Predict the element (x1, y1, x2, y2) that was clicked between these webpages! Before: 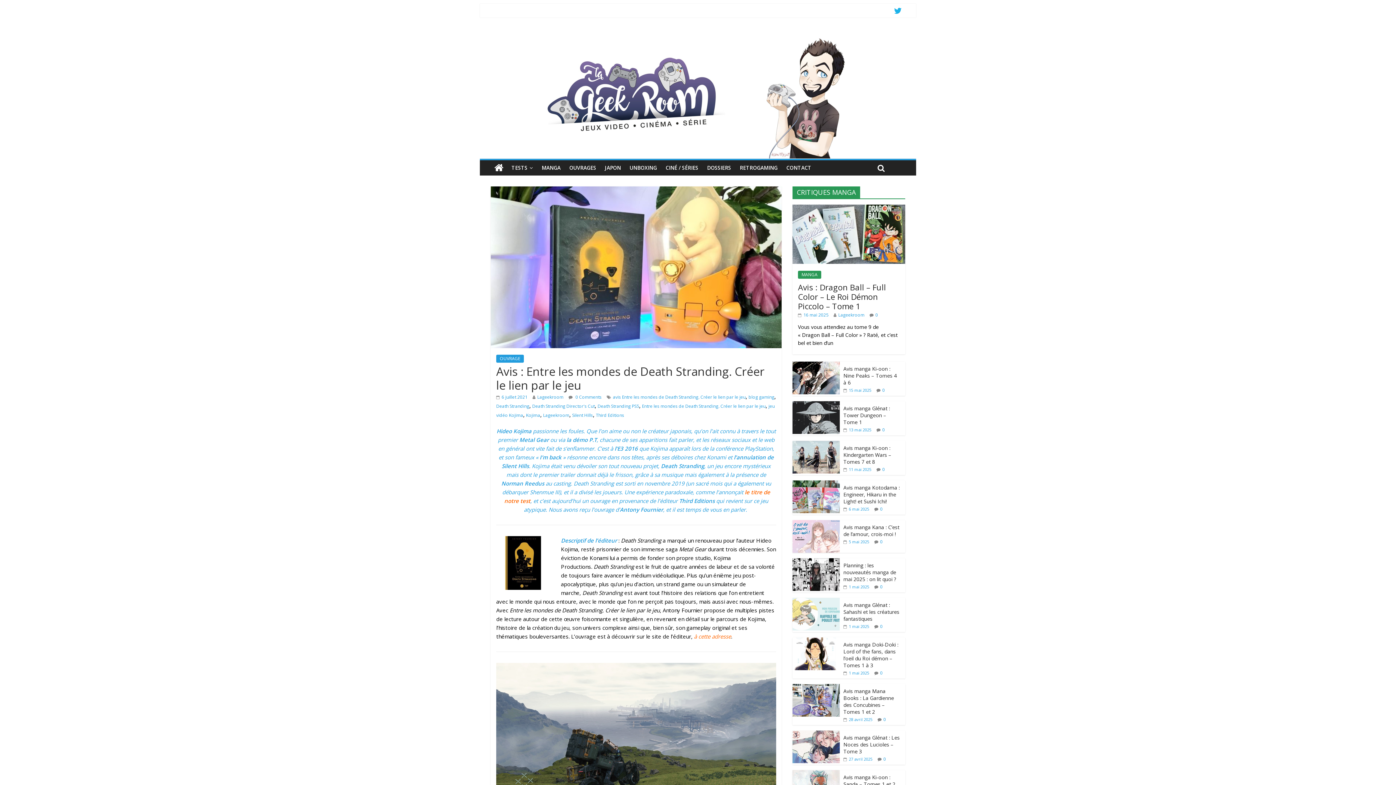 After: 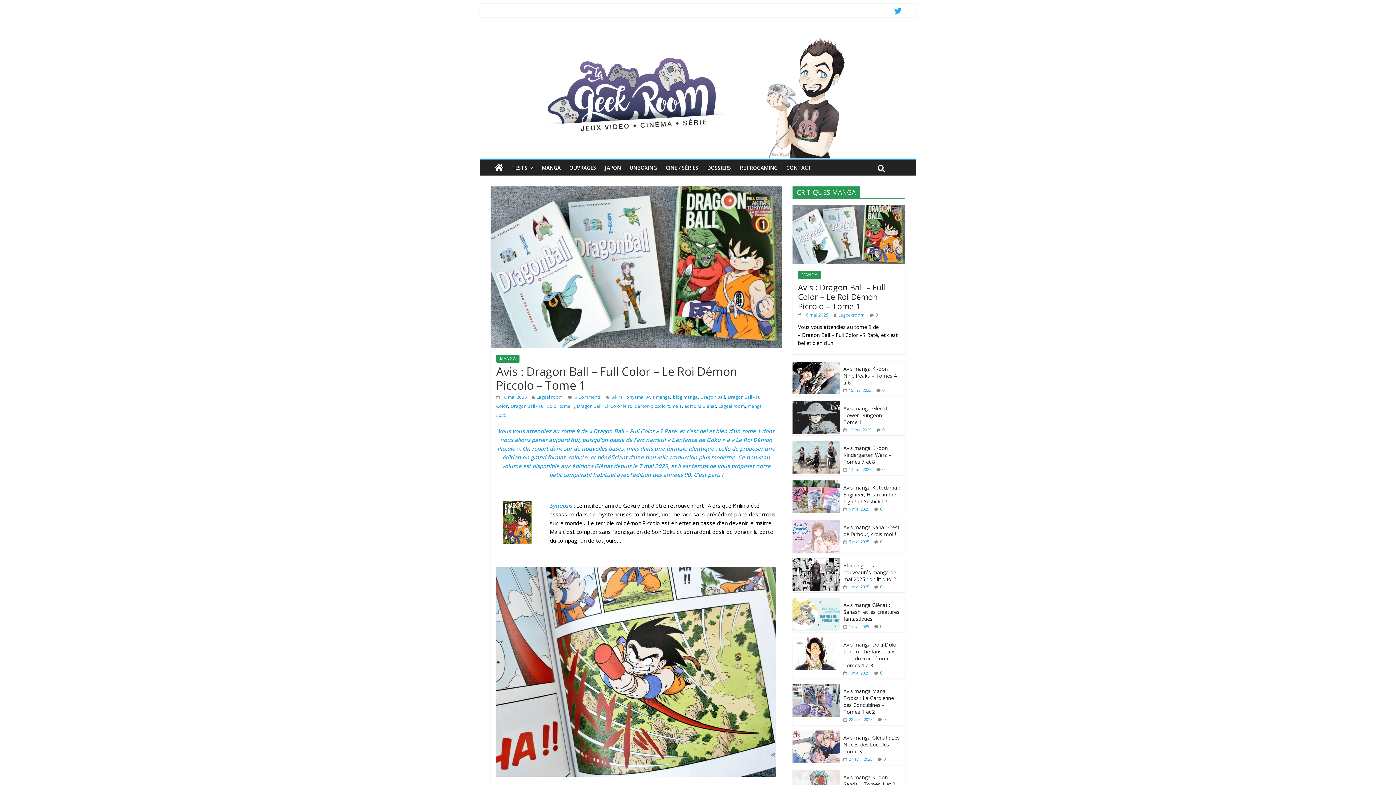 Action: label: Avis : Dragon Ball – Full Color – Le Roi Démon Piccolo – Tome 1 bbox: (798, 281, 886, 311)